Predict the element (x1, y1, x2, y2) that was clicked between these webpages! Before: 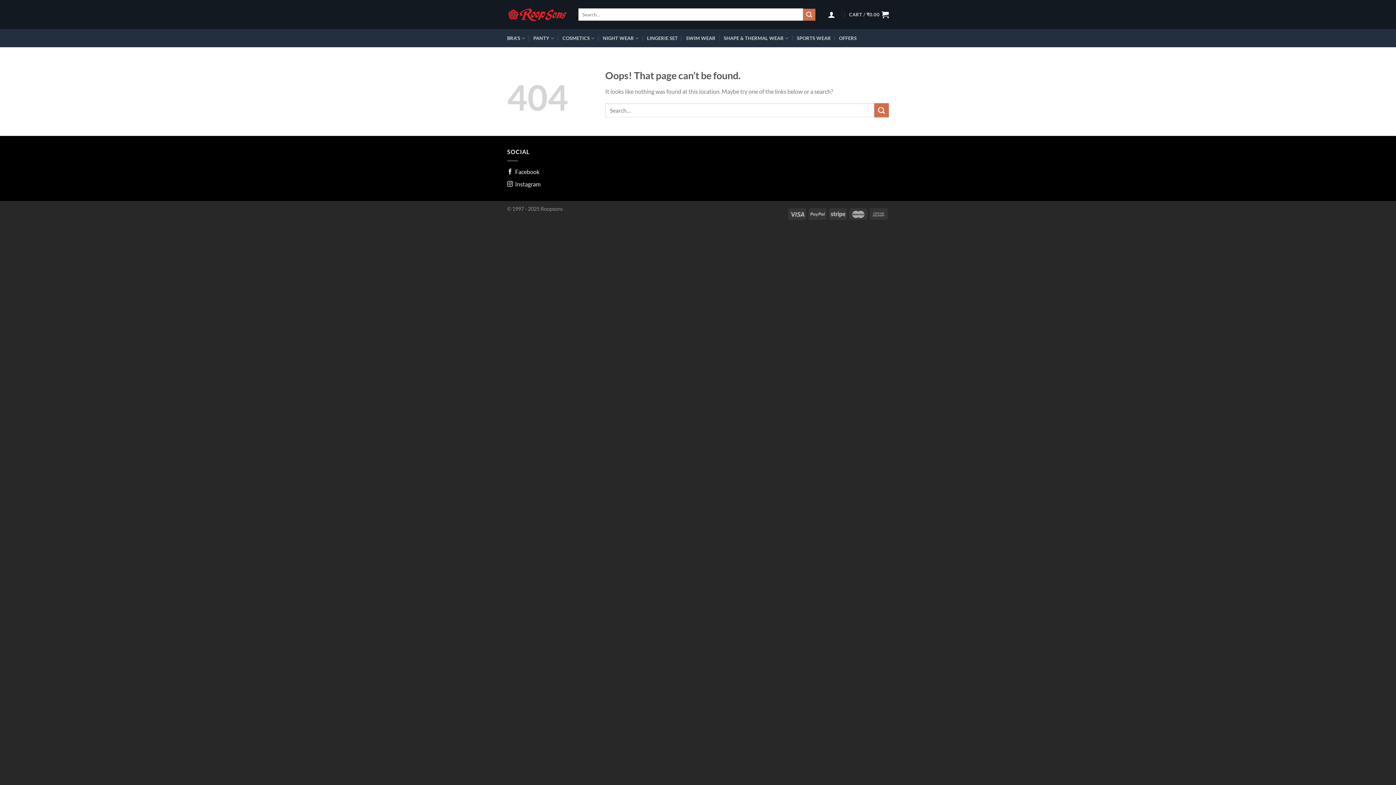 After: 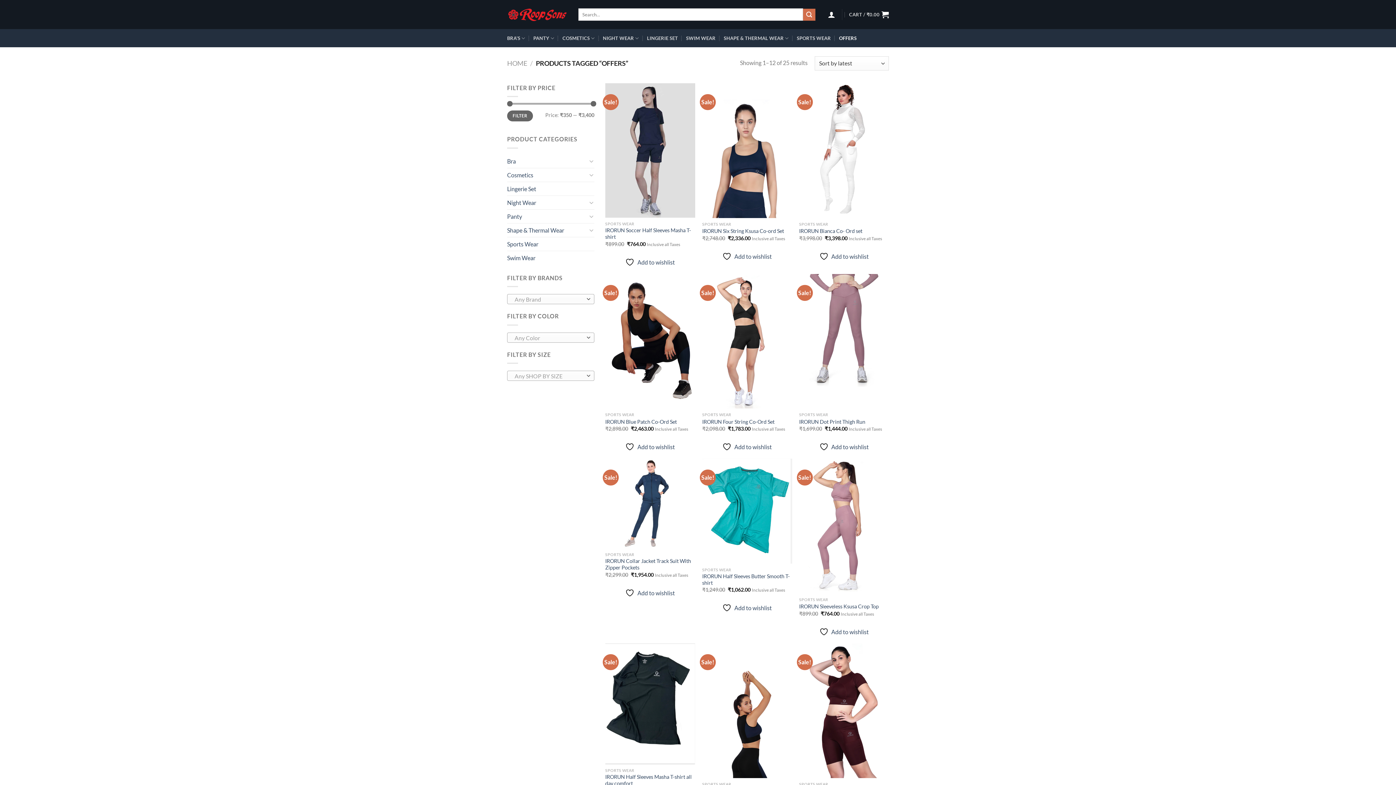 Action: bbox: (839, 30, 856, 45) label: OFFERS